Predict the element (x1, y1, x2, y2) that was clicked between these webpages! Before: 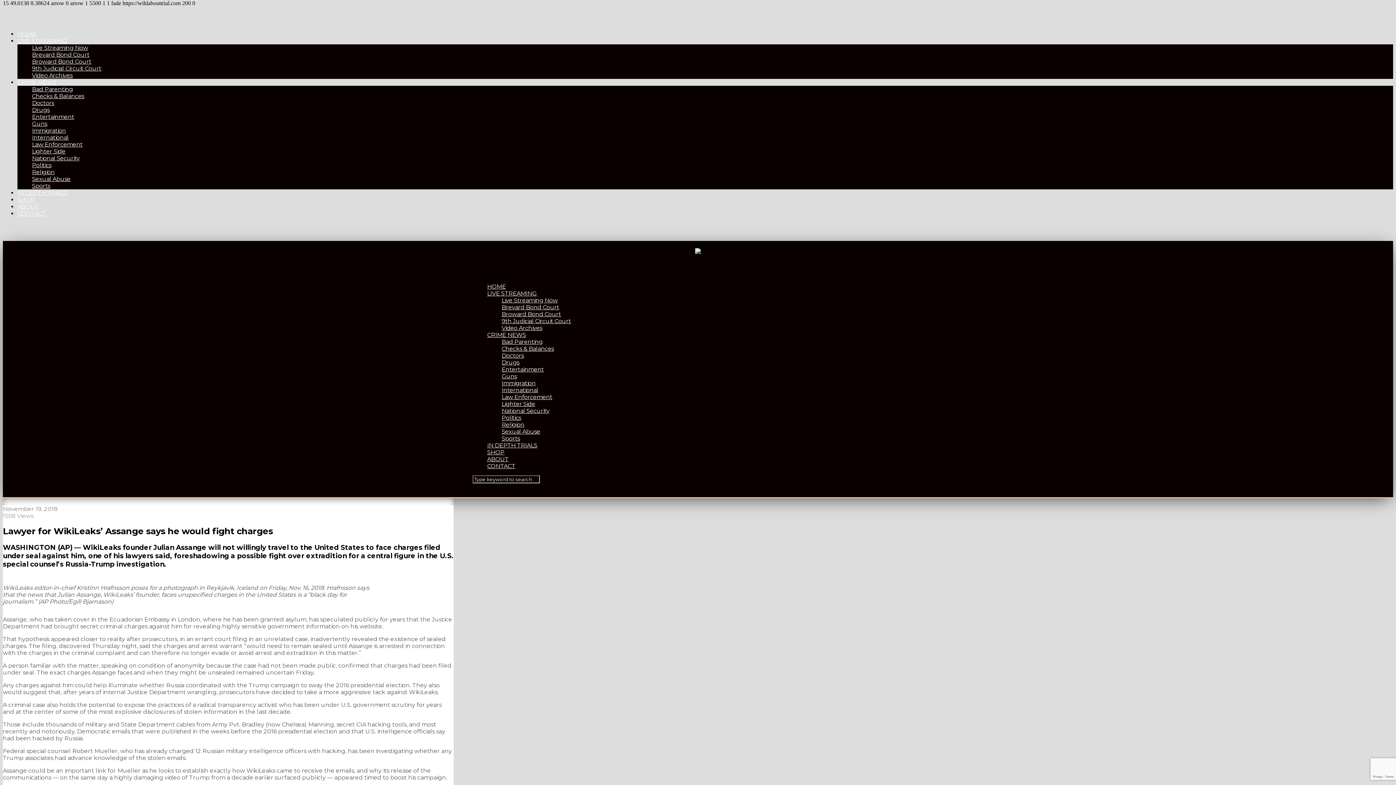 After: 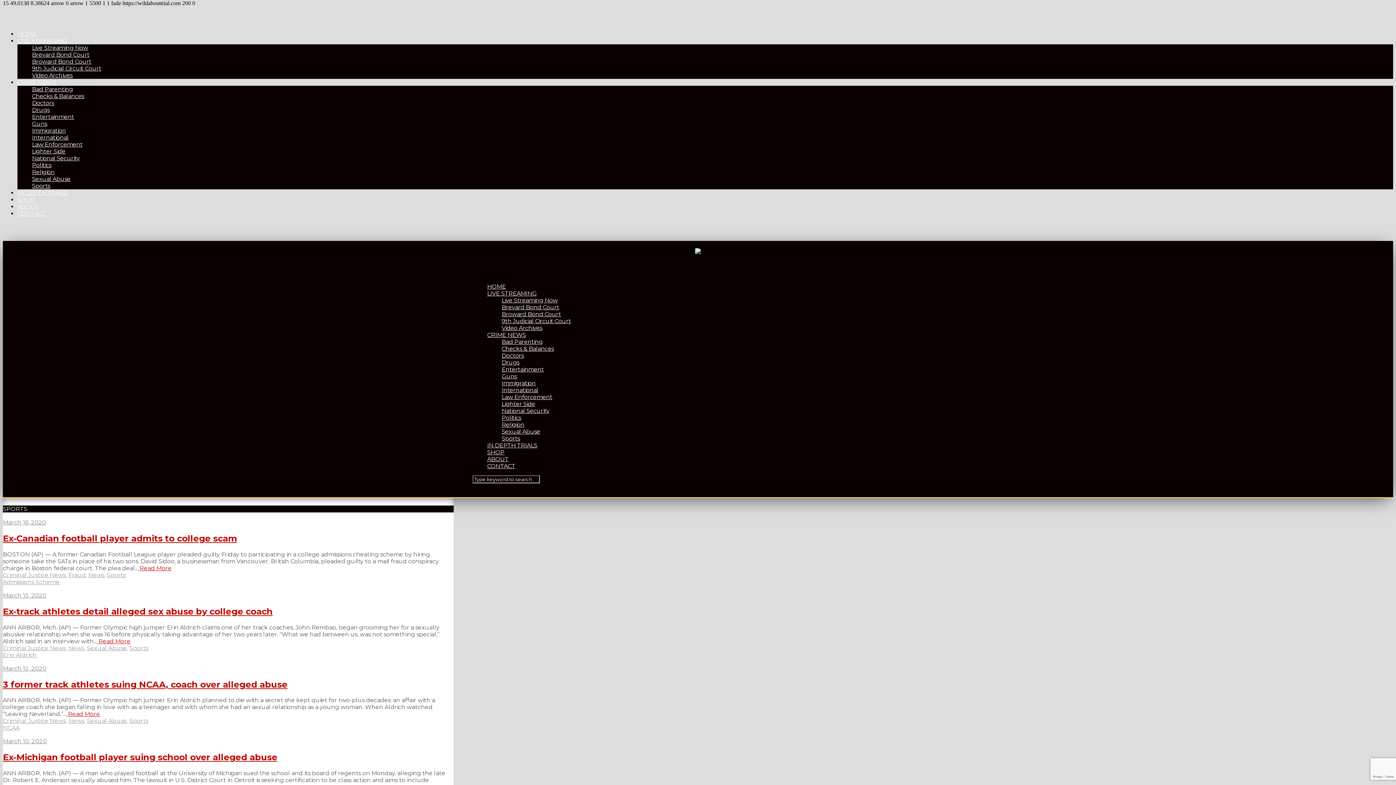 Action: bbox: (501, 435, 520, 442) label: Sports